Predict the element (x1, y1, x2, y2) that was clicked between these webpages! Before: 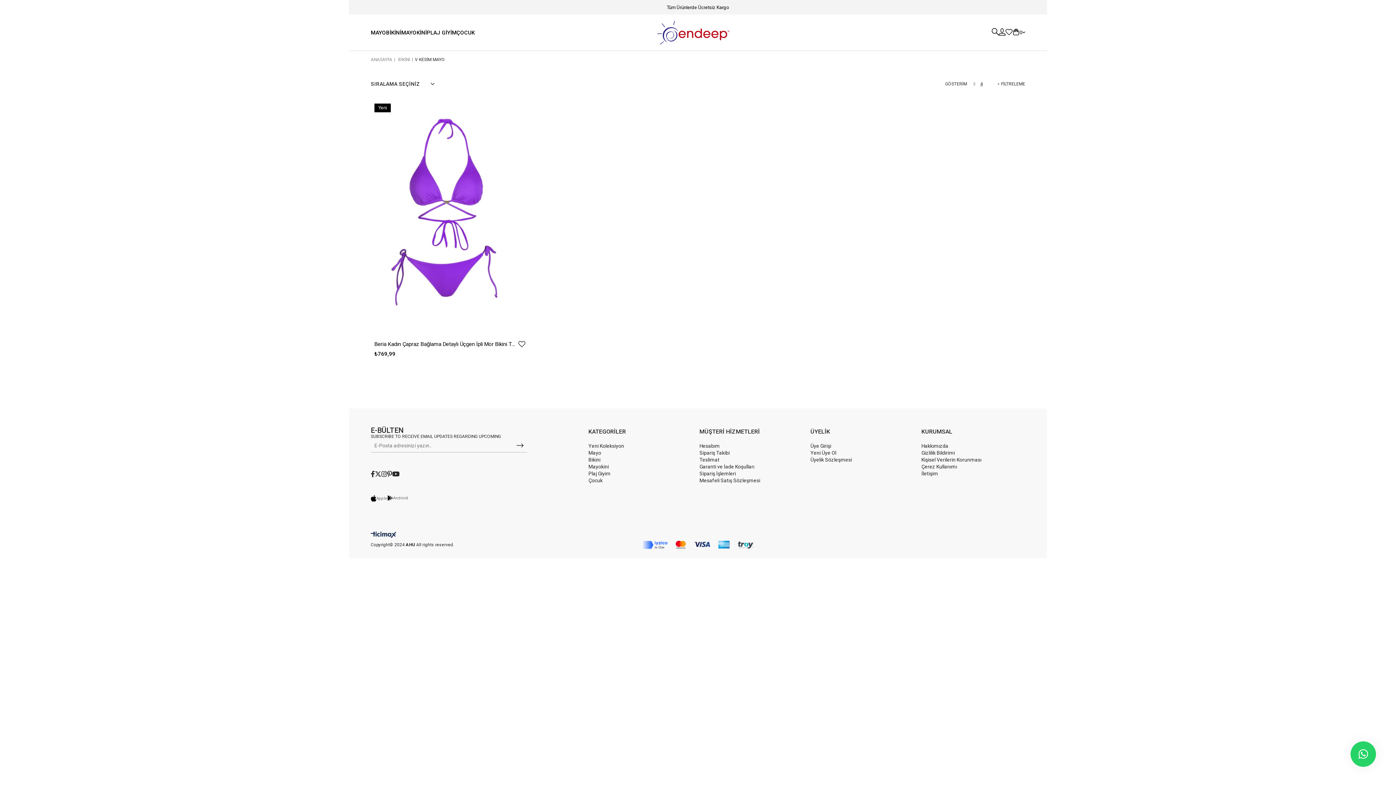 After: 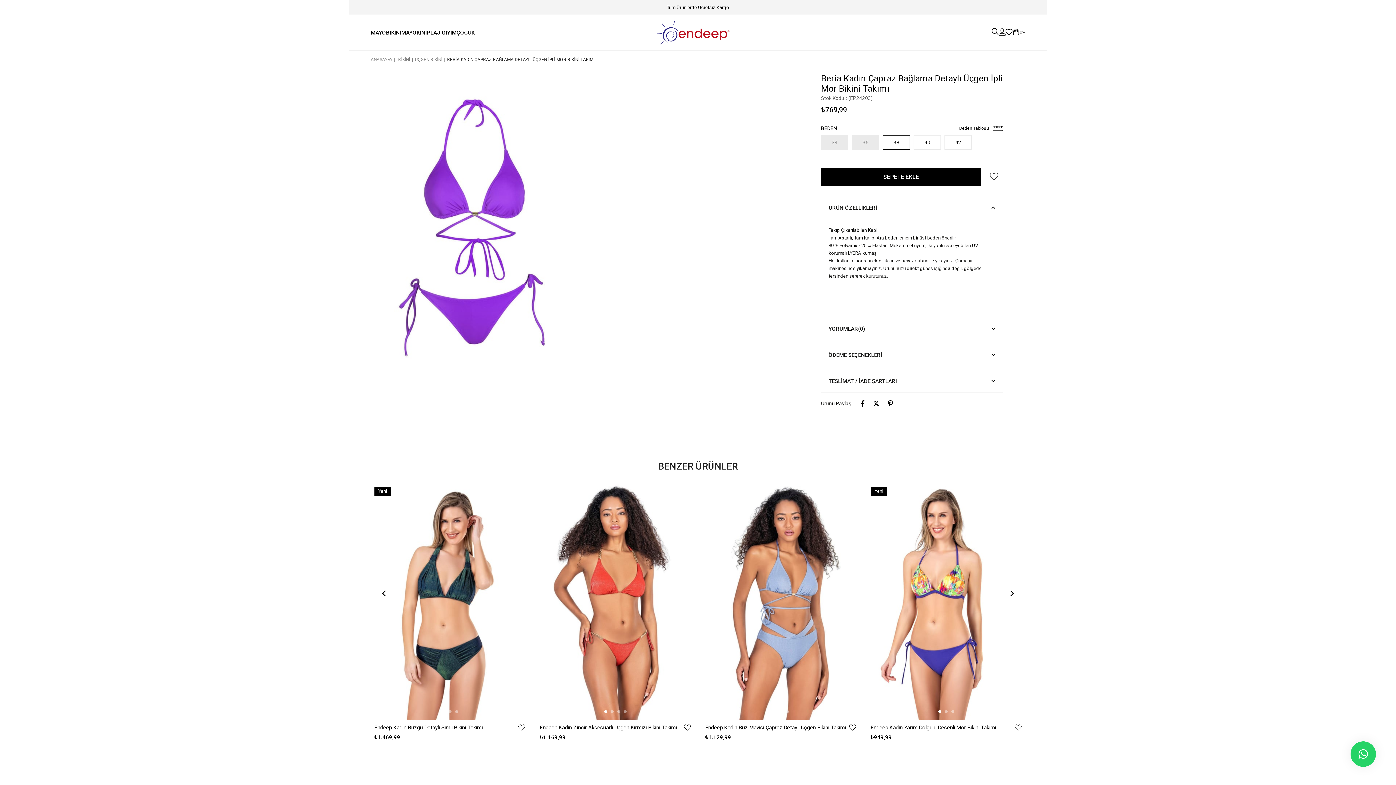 Action: bbox: (370, 99, 529, 336)